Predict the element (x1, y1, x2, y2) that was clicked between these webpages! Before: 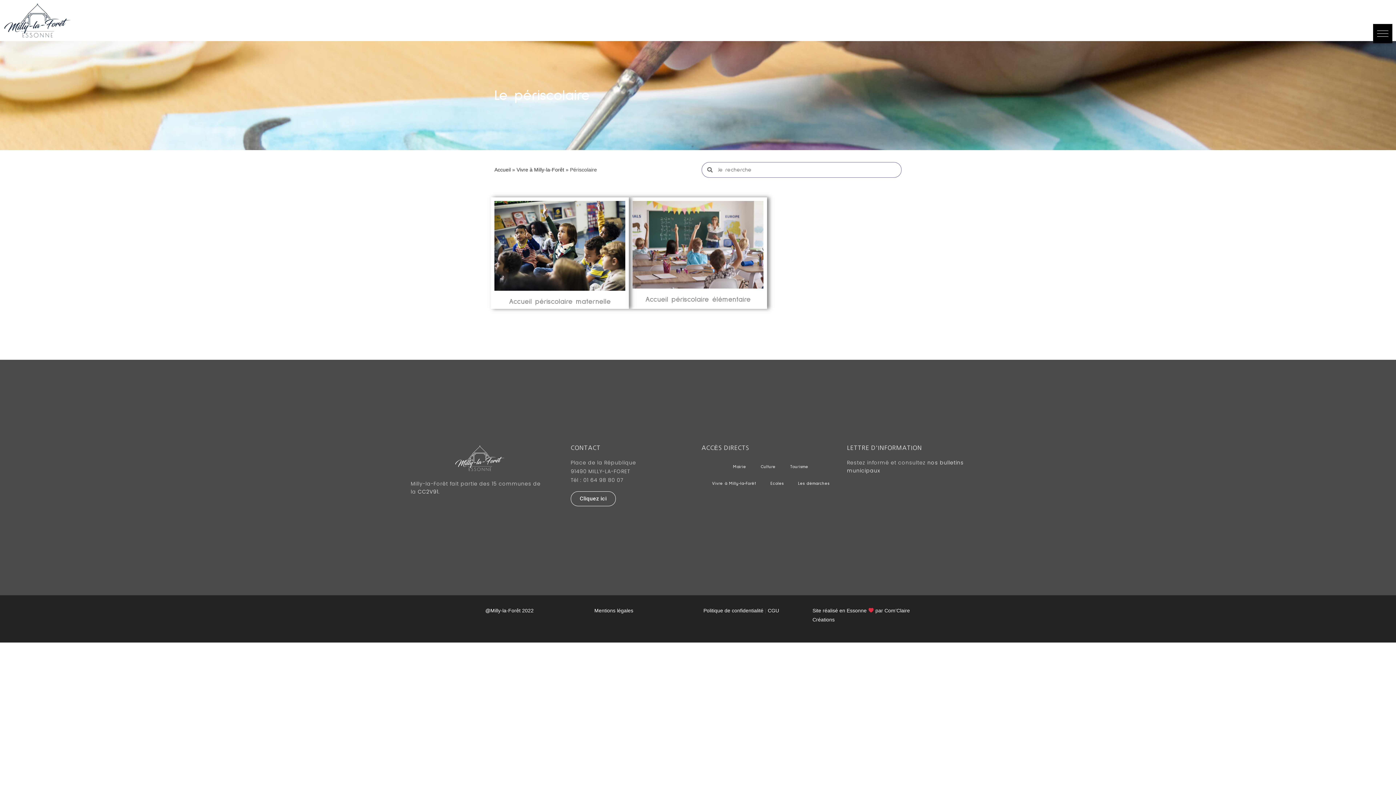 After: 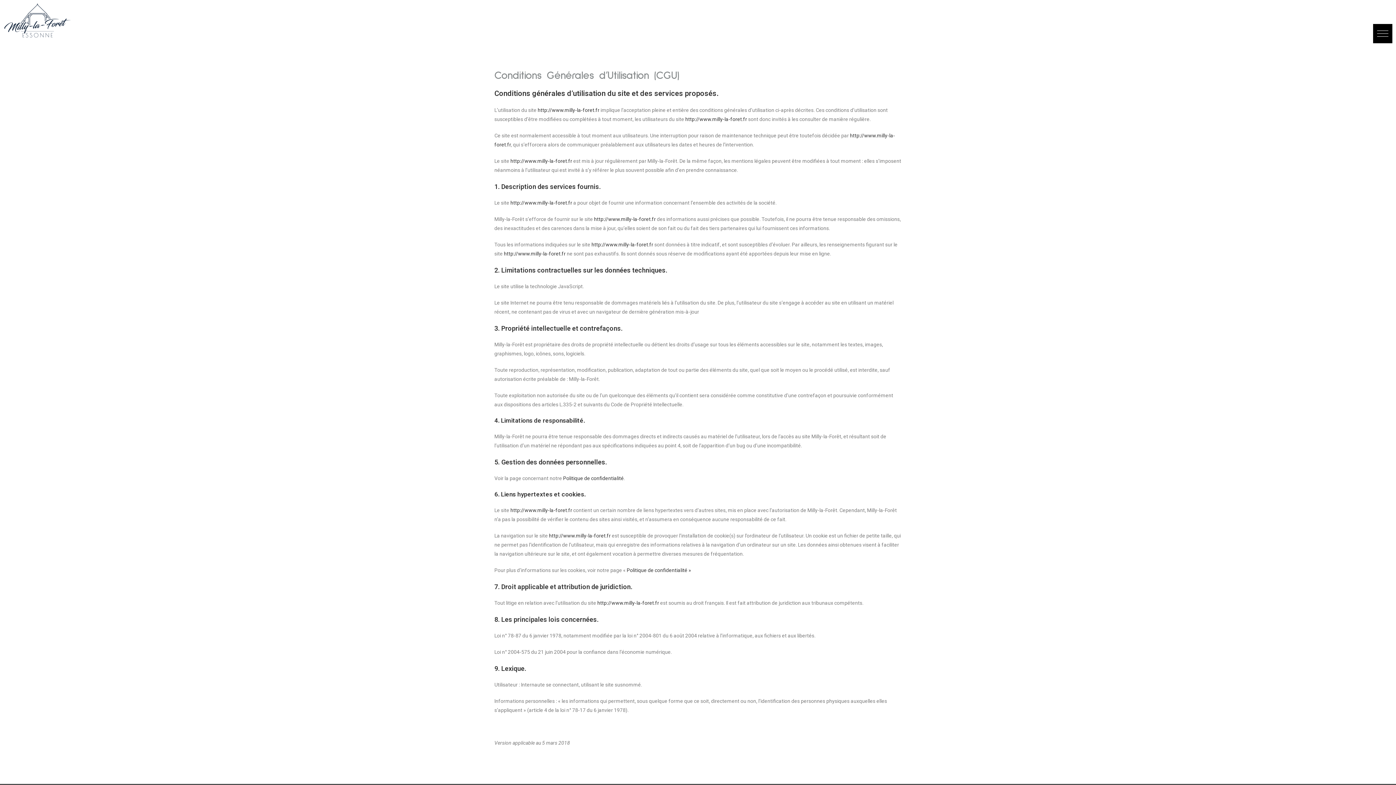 Action: bbox: (768, 607, 779, 613) label: CGU